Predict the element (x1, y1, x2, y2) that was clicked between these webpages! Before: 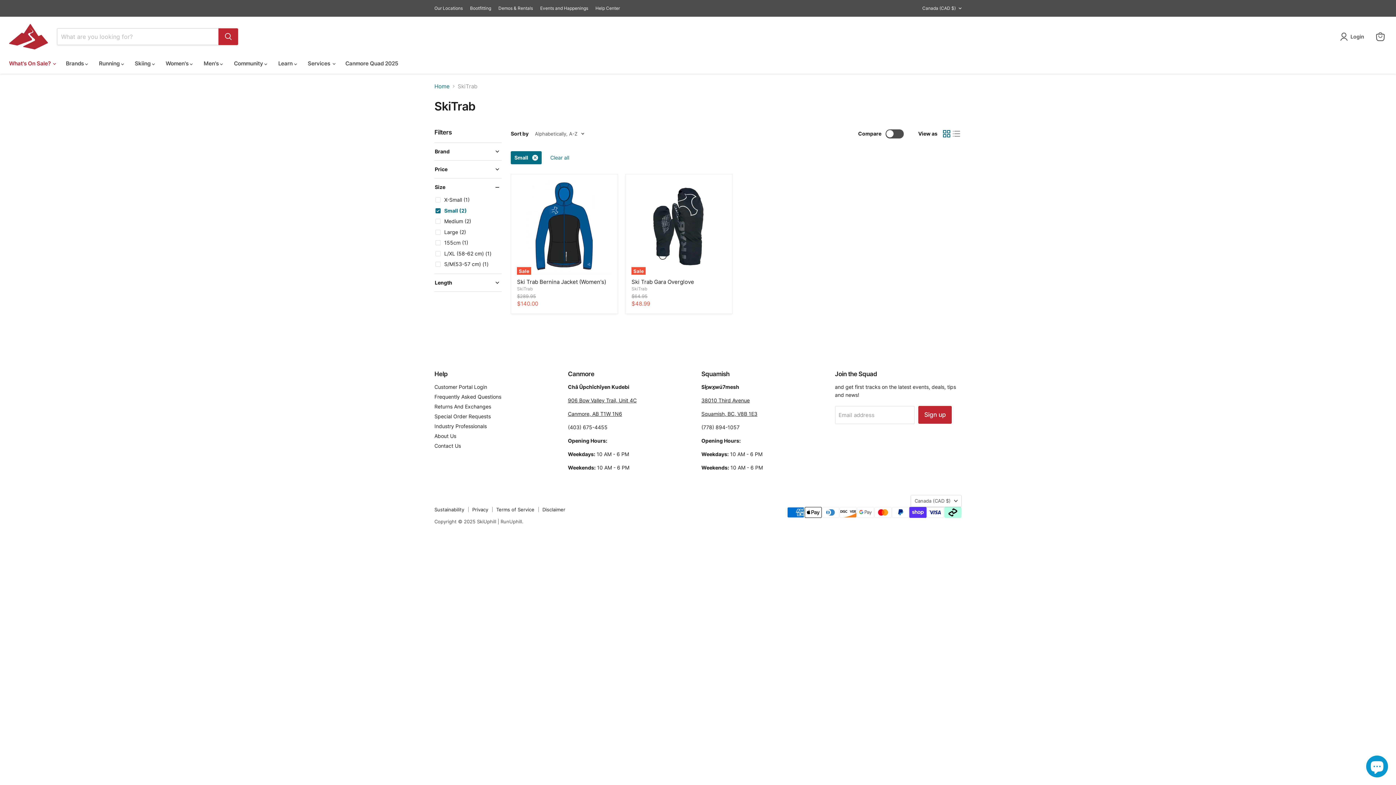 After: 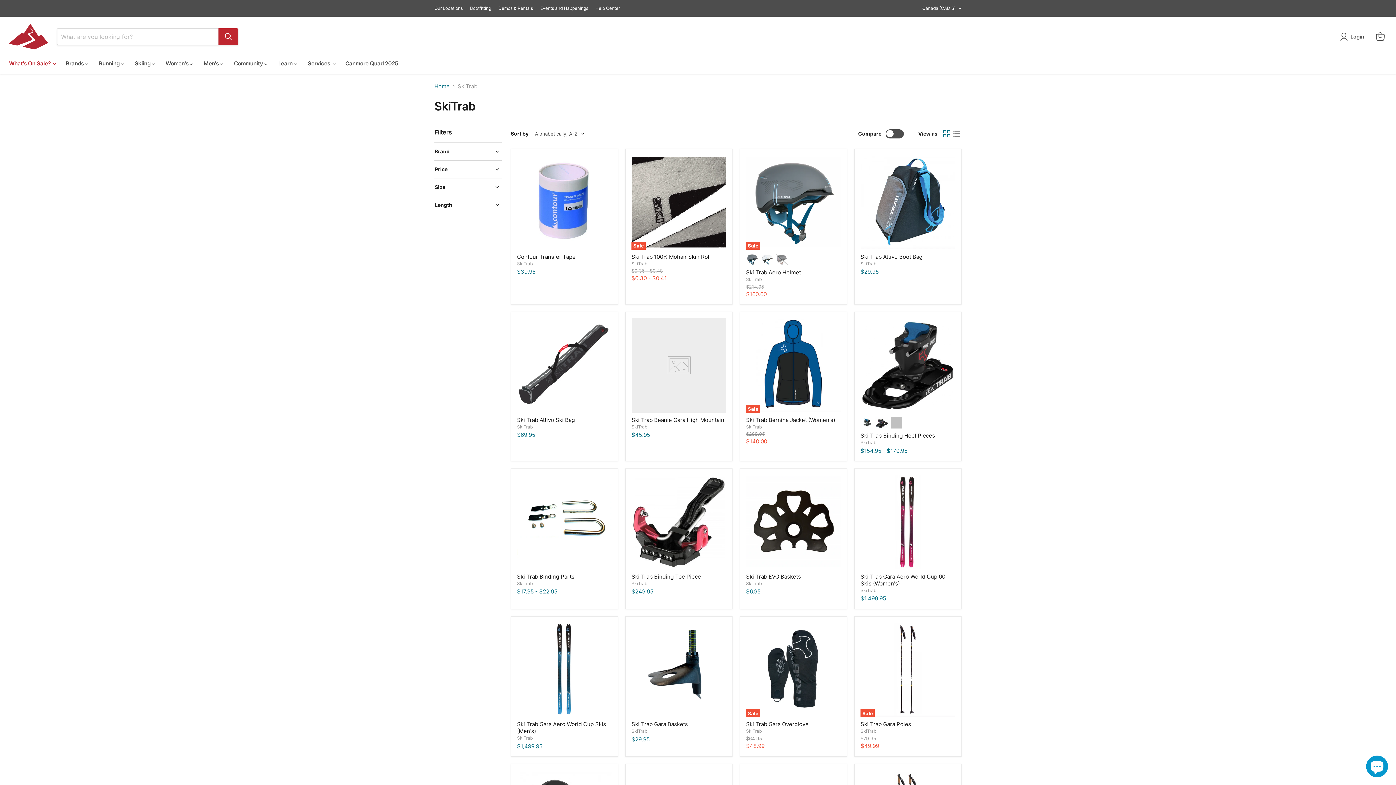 Action: bbox: (510, 151, 541, 164) label: Small
Remove filter